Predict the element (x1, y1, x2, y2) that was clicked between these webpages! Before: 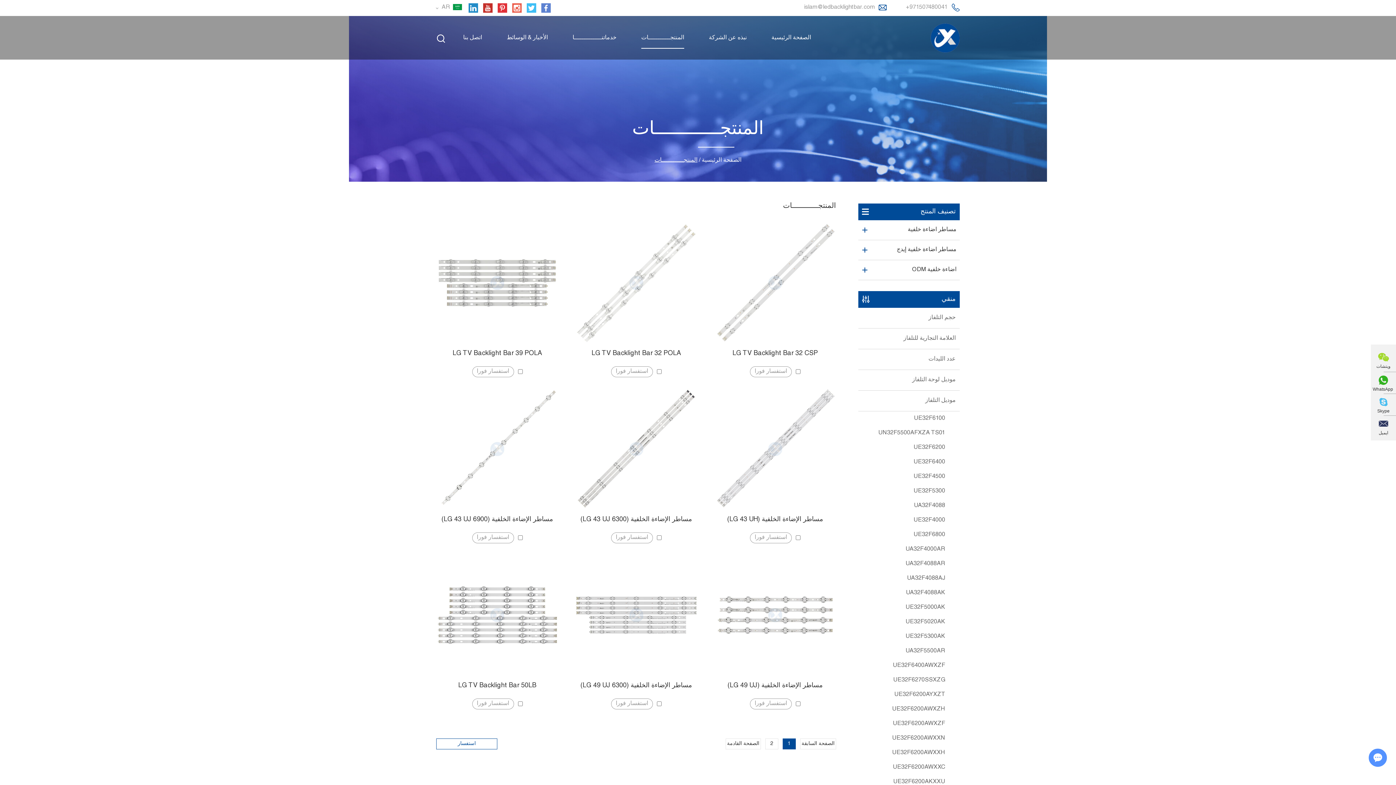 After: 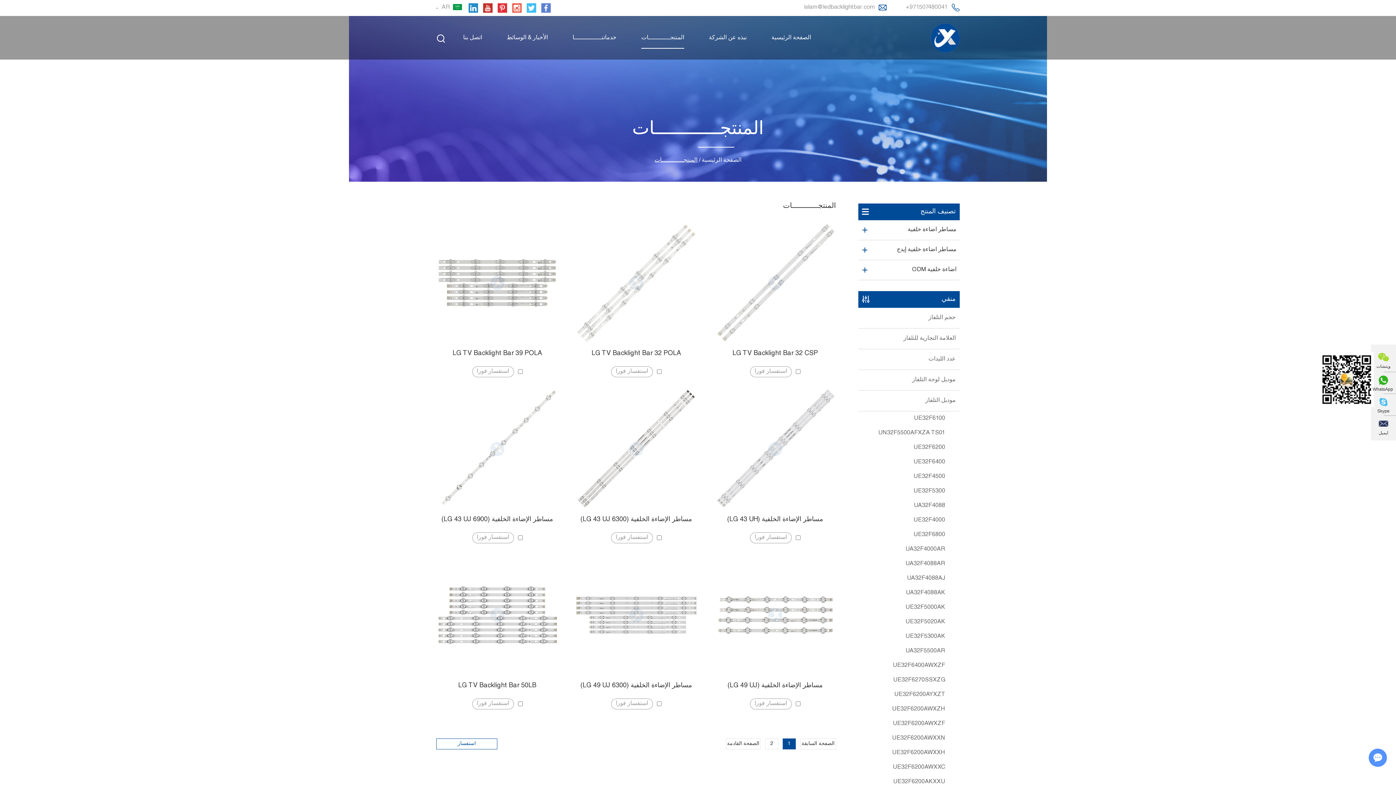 Action: bbox: (1374, 353, 1393, 362)